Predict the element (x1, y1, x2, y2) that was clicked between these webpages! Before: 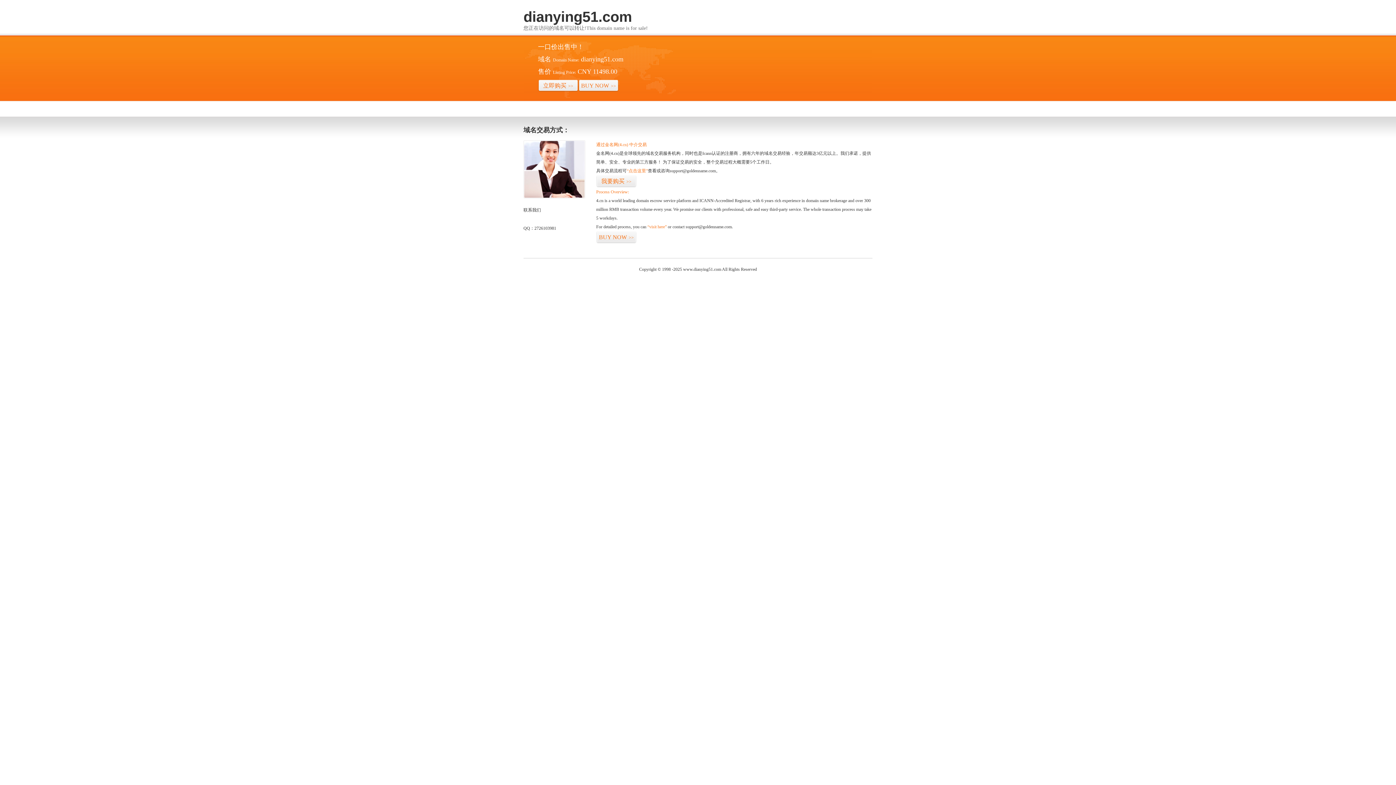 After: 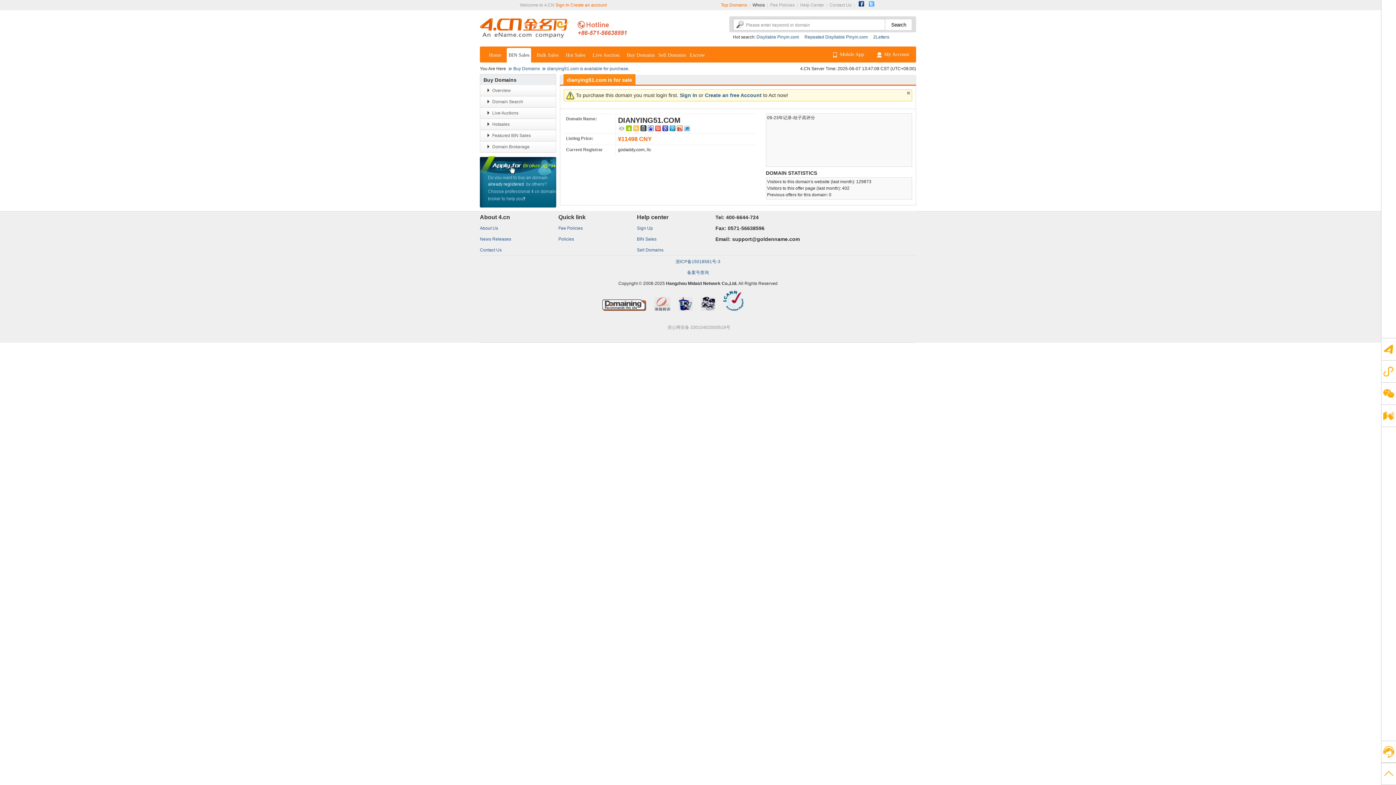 Action: bbox: (538, 79, 578, 92) label: 立即购买>>